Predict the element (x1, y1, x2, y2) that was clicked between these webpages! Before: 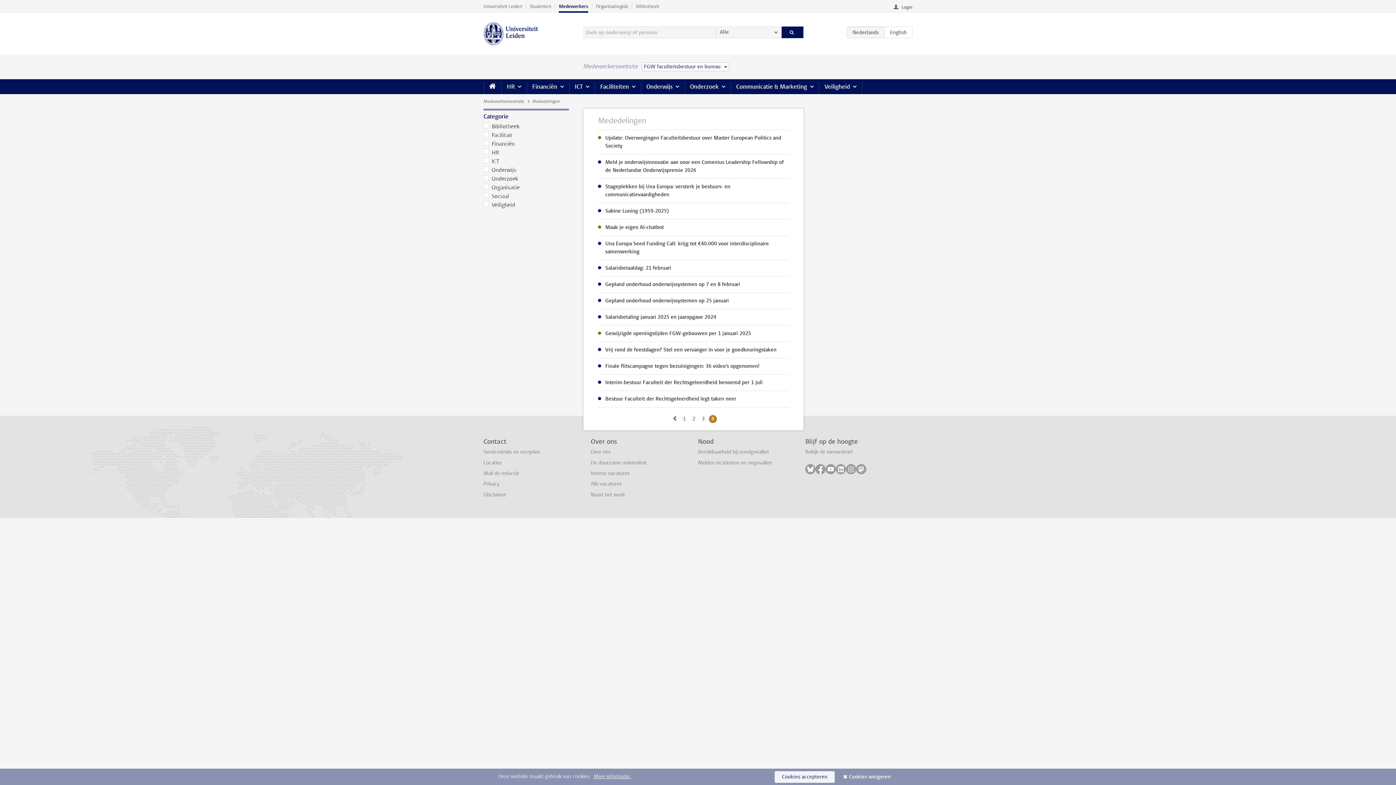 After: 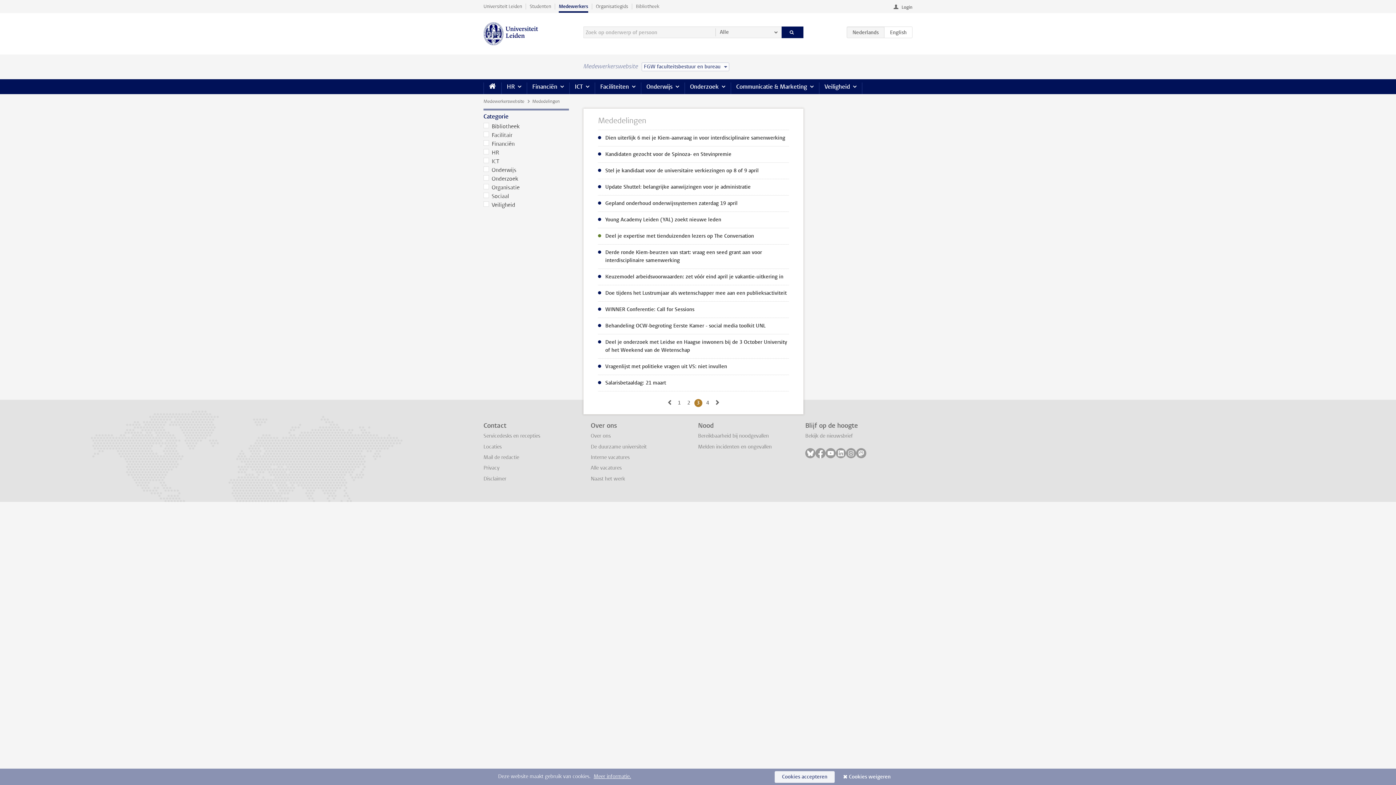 Action: bbox: (699, 415, 707, 423) label: Naar pagina
3